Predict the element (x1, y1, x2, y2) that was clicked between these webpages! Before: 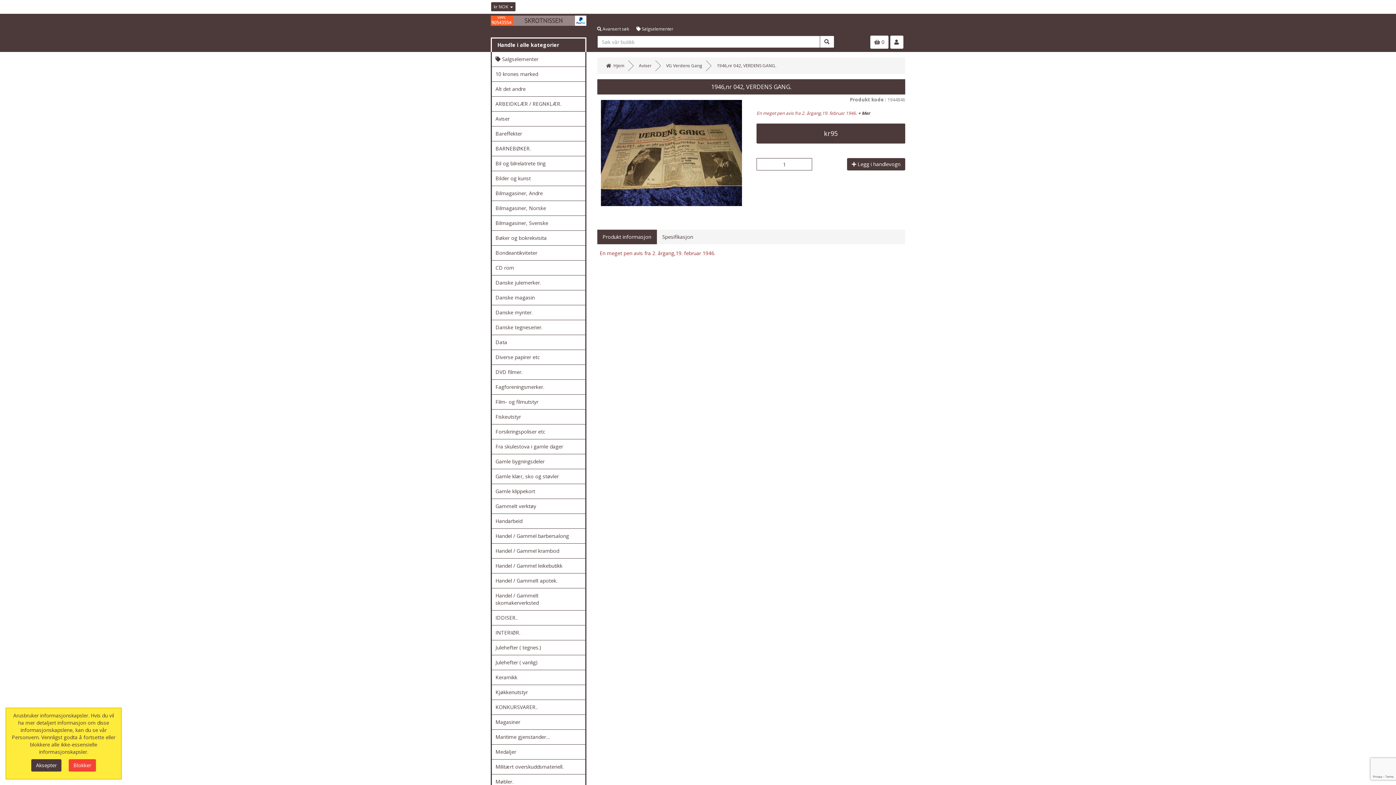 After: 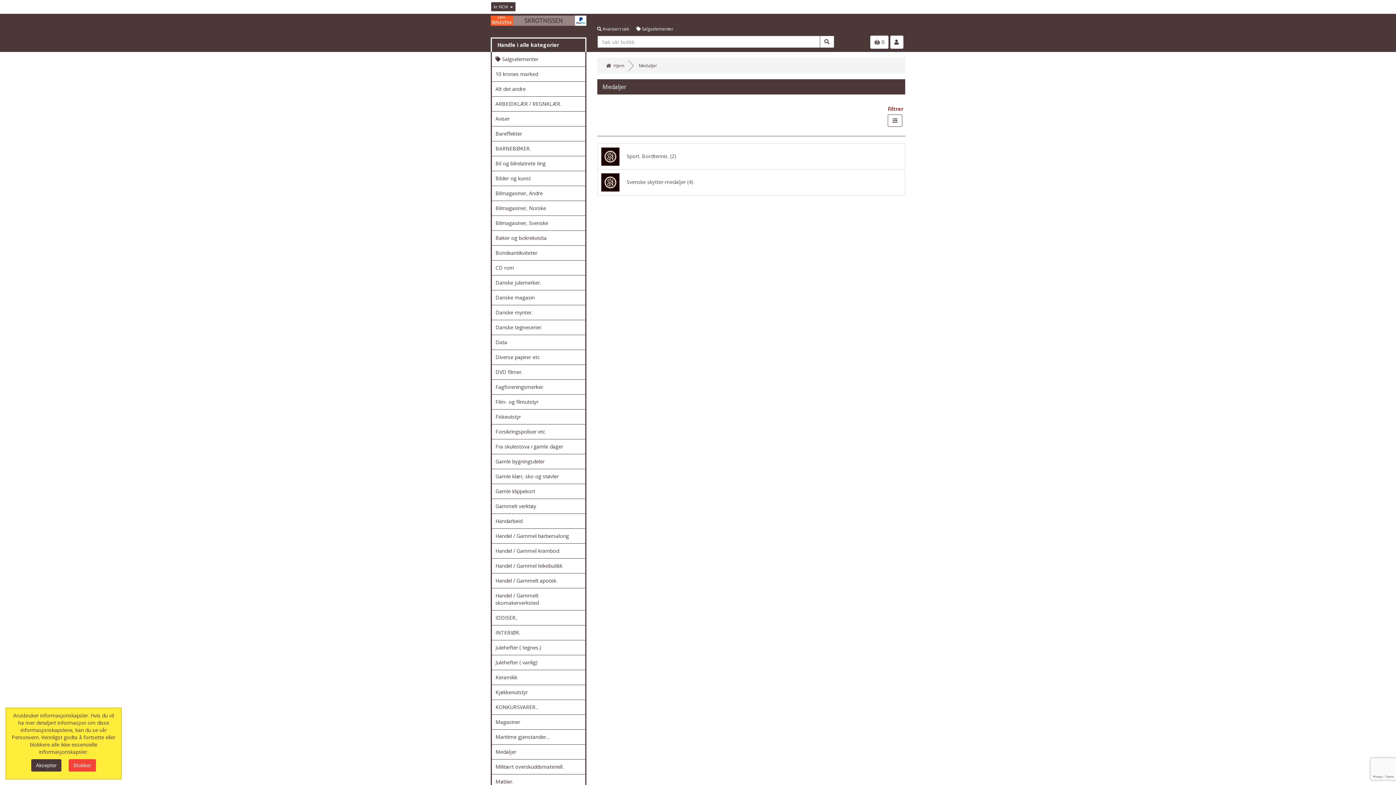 Action: label: Medaljer bbox: (492, 745, 585, 759)